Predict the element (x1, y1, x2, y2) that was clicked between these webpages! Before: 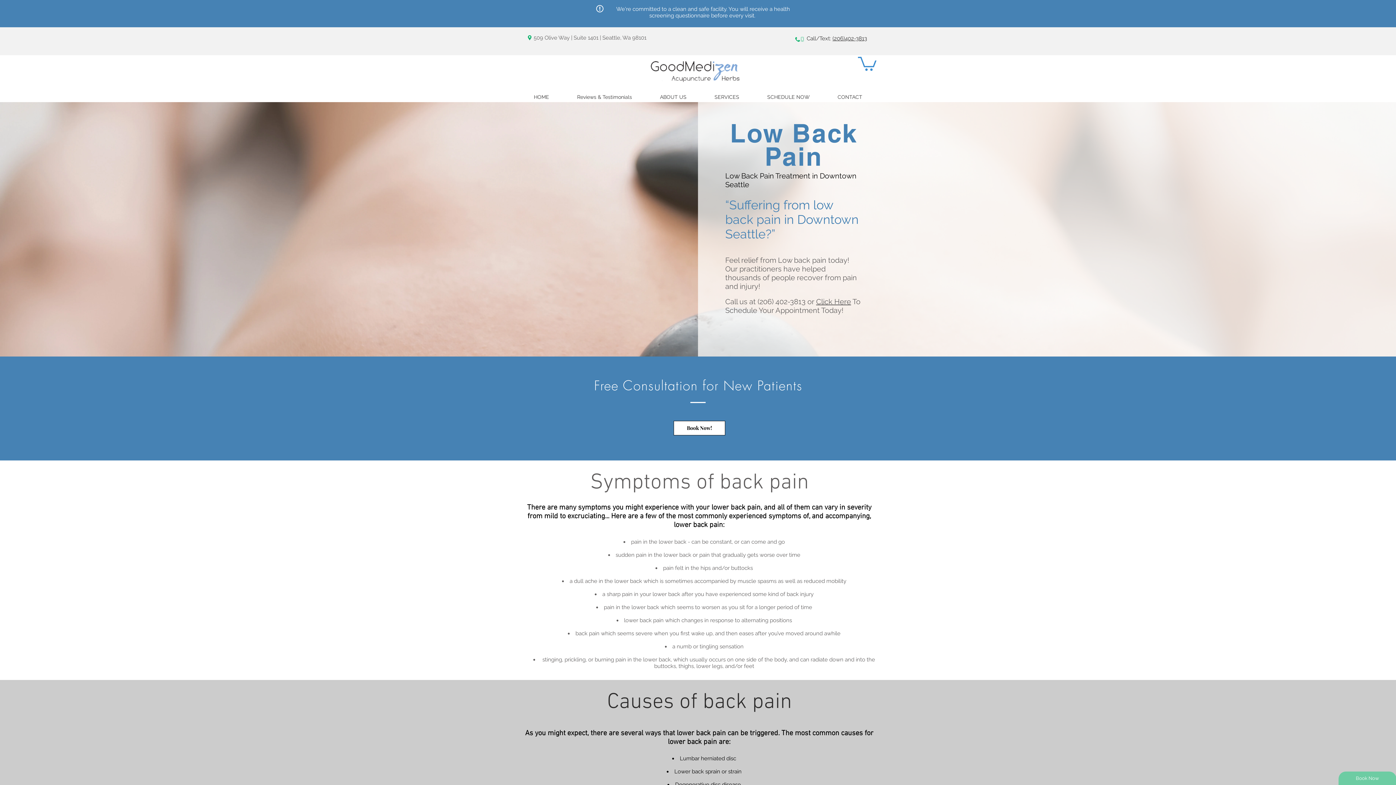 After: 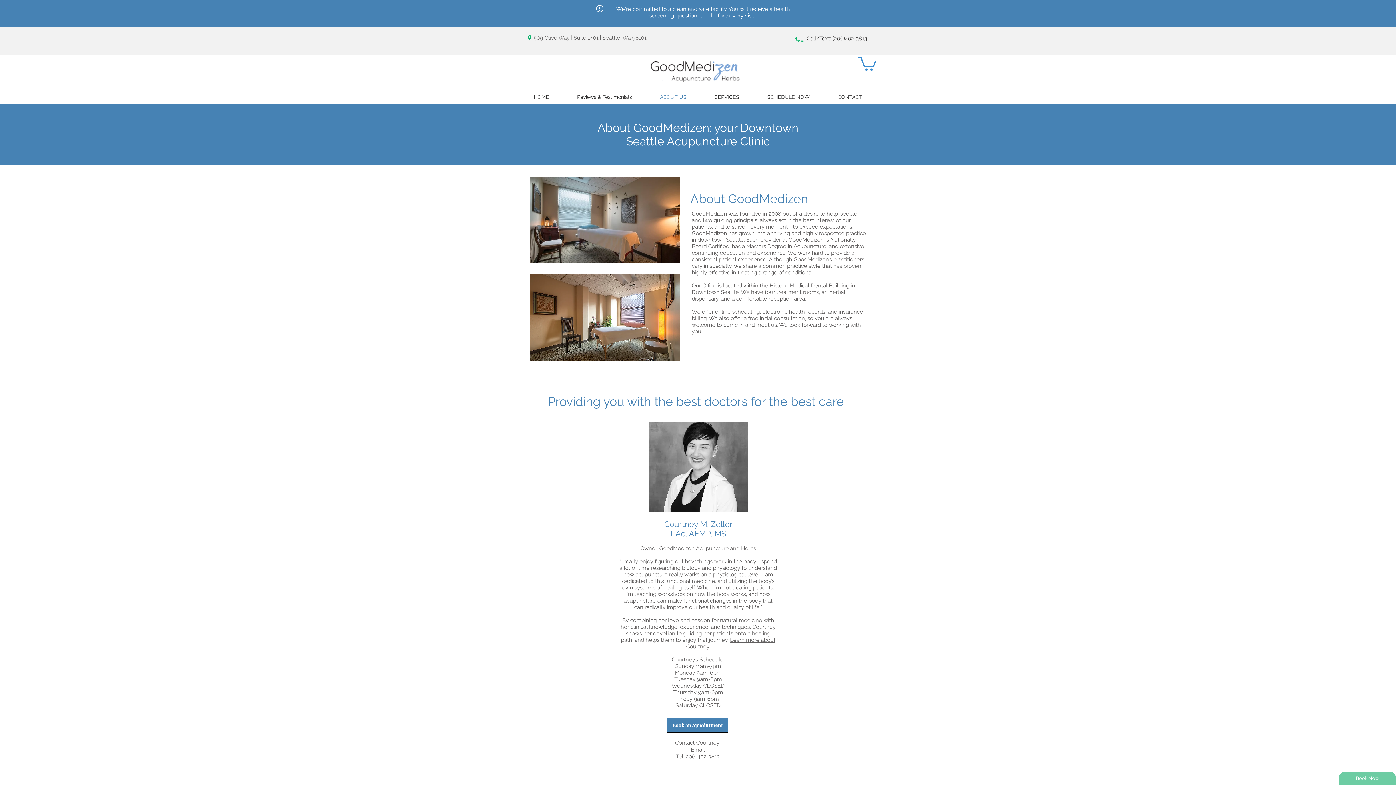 Action: bbox: (646, 90, 700, 103) label: ABOUT US